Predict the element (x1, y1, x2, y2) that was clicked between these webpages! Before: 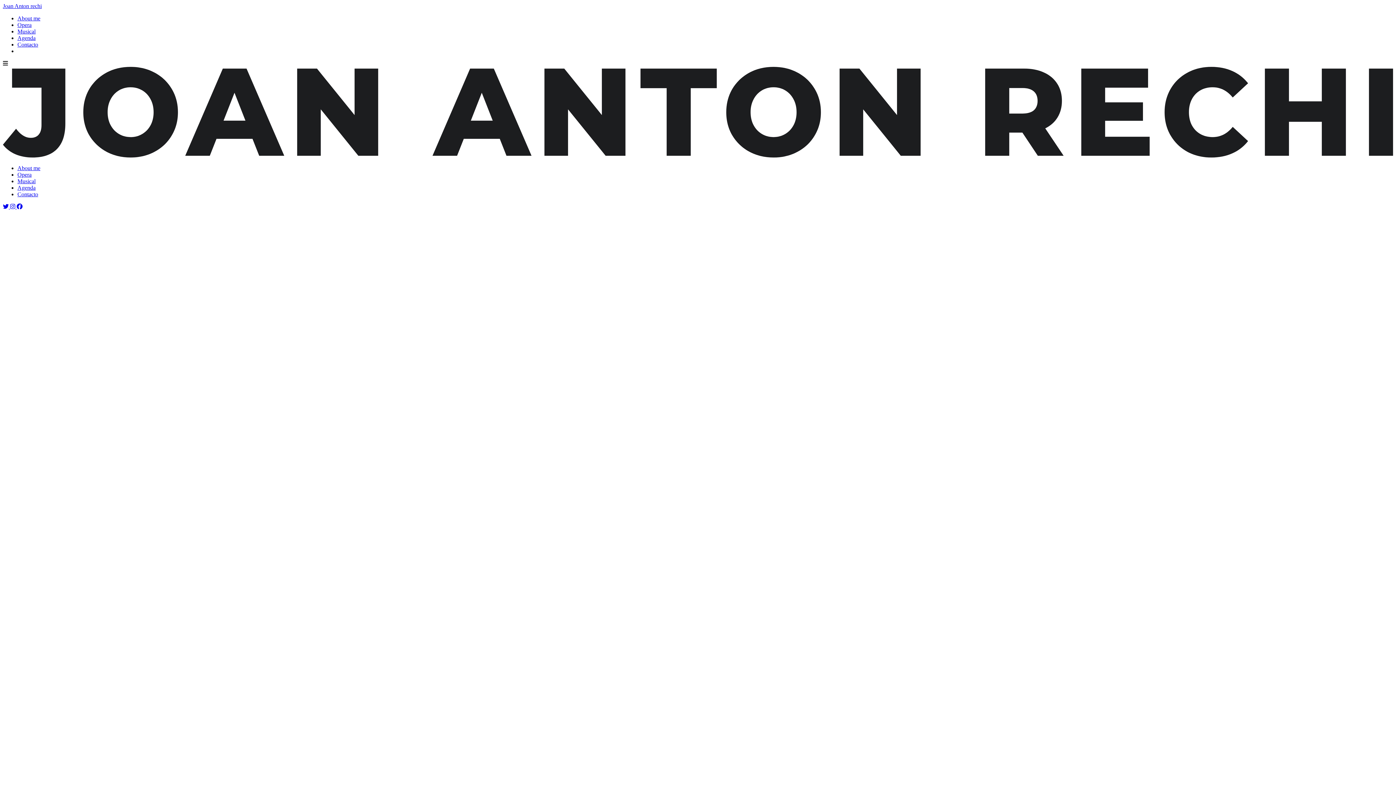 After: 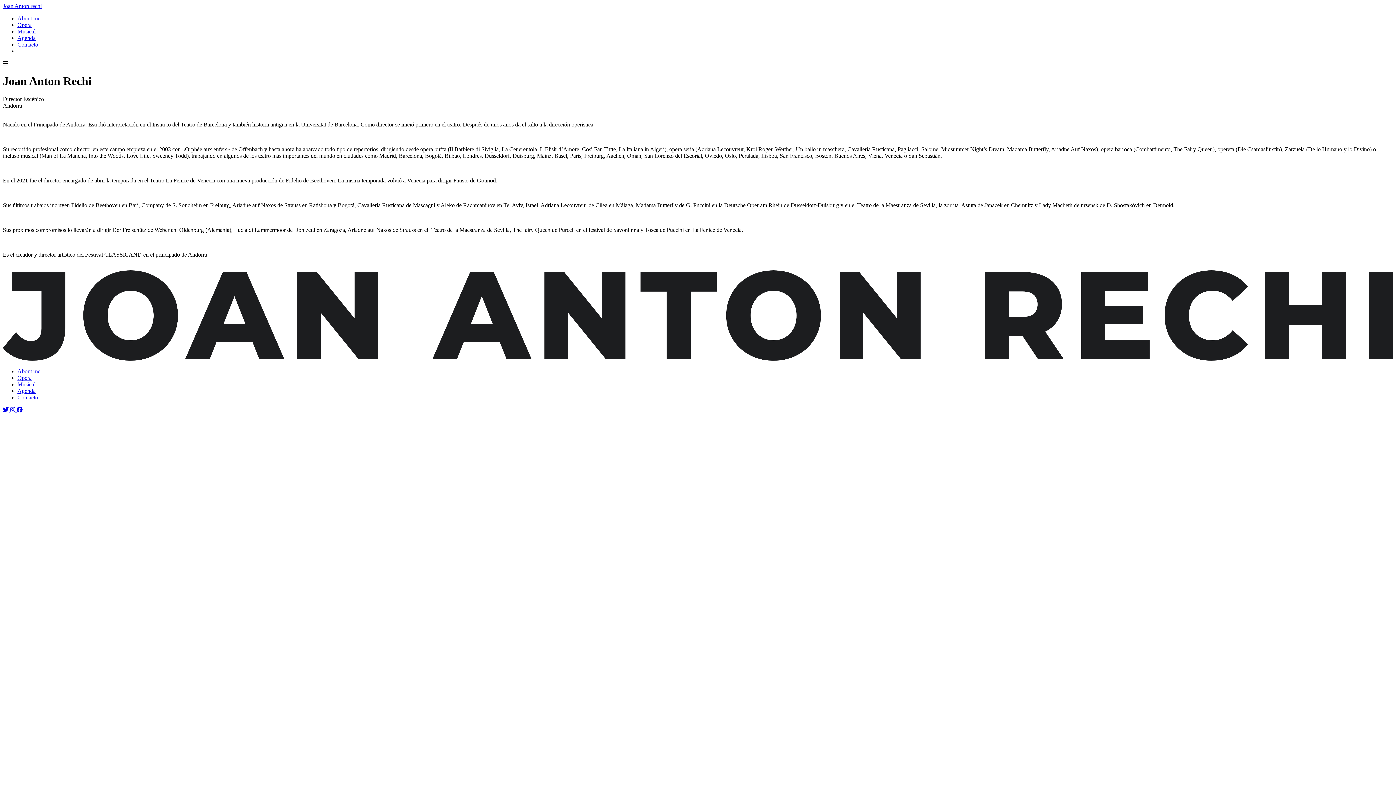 Action: label: About me bbox: (17, 15, 40, 21)